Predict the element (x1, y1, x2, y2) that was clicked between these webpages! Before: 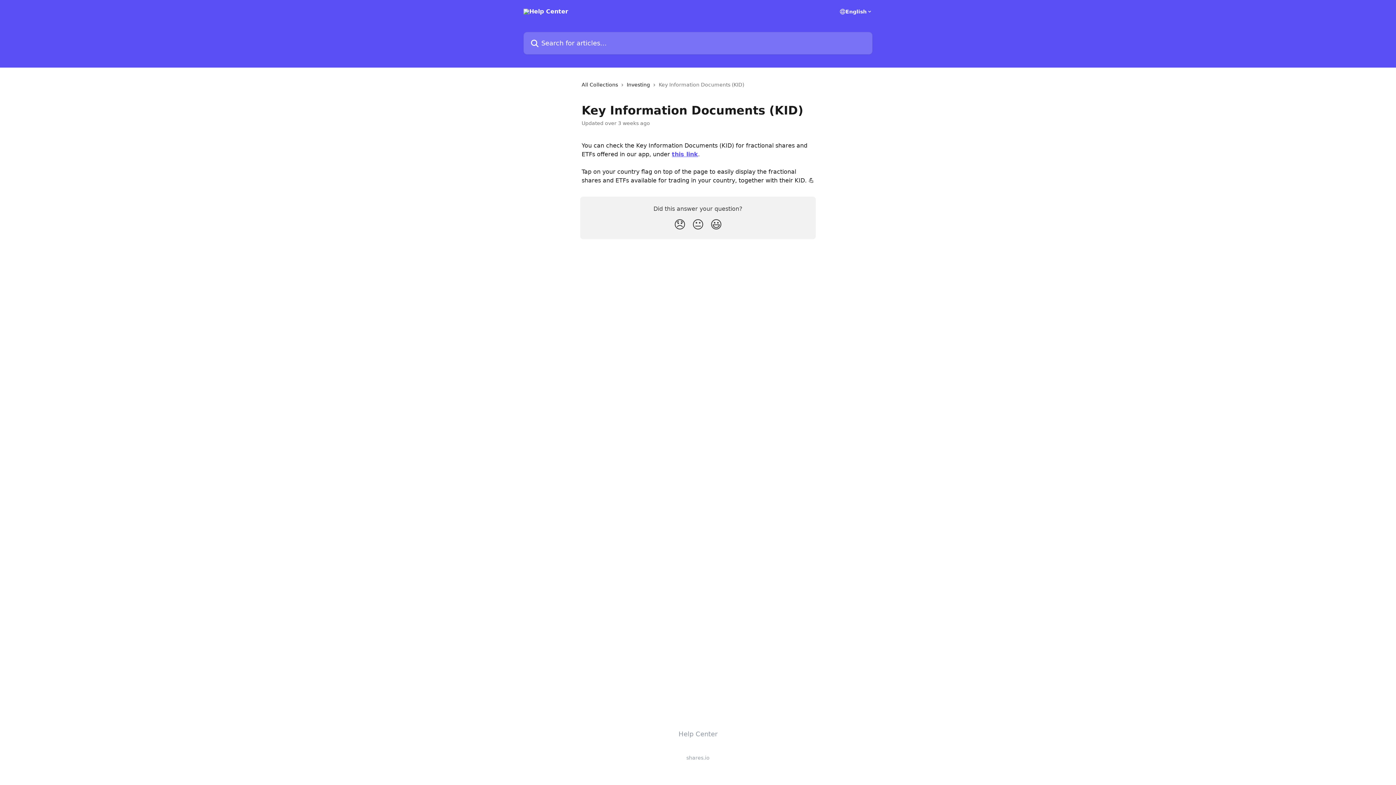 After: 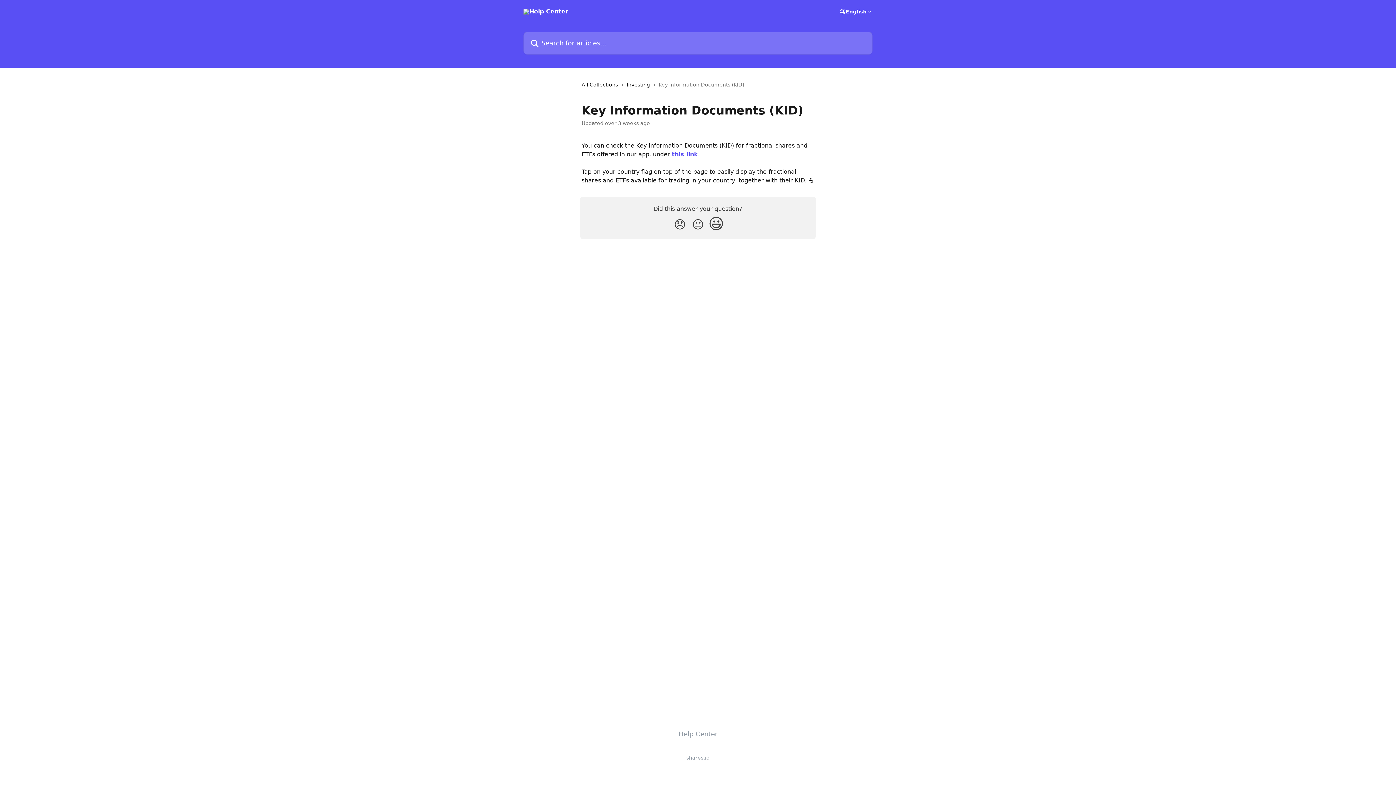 Action: bbox: (707, 215, 725, 235) label: Smiley Reaction